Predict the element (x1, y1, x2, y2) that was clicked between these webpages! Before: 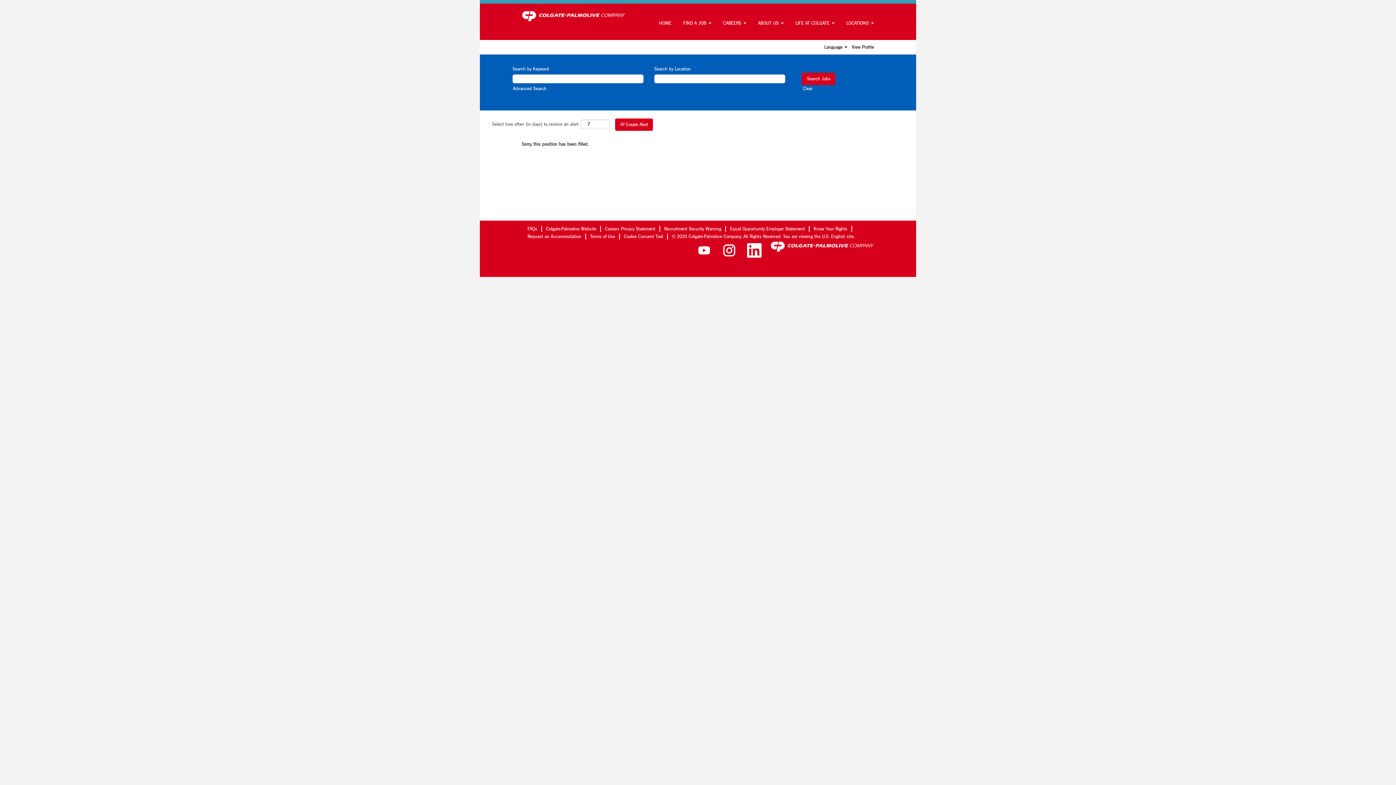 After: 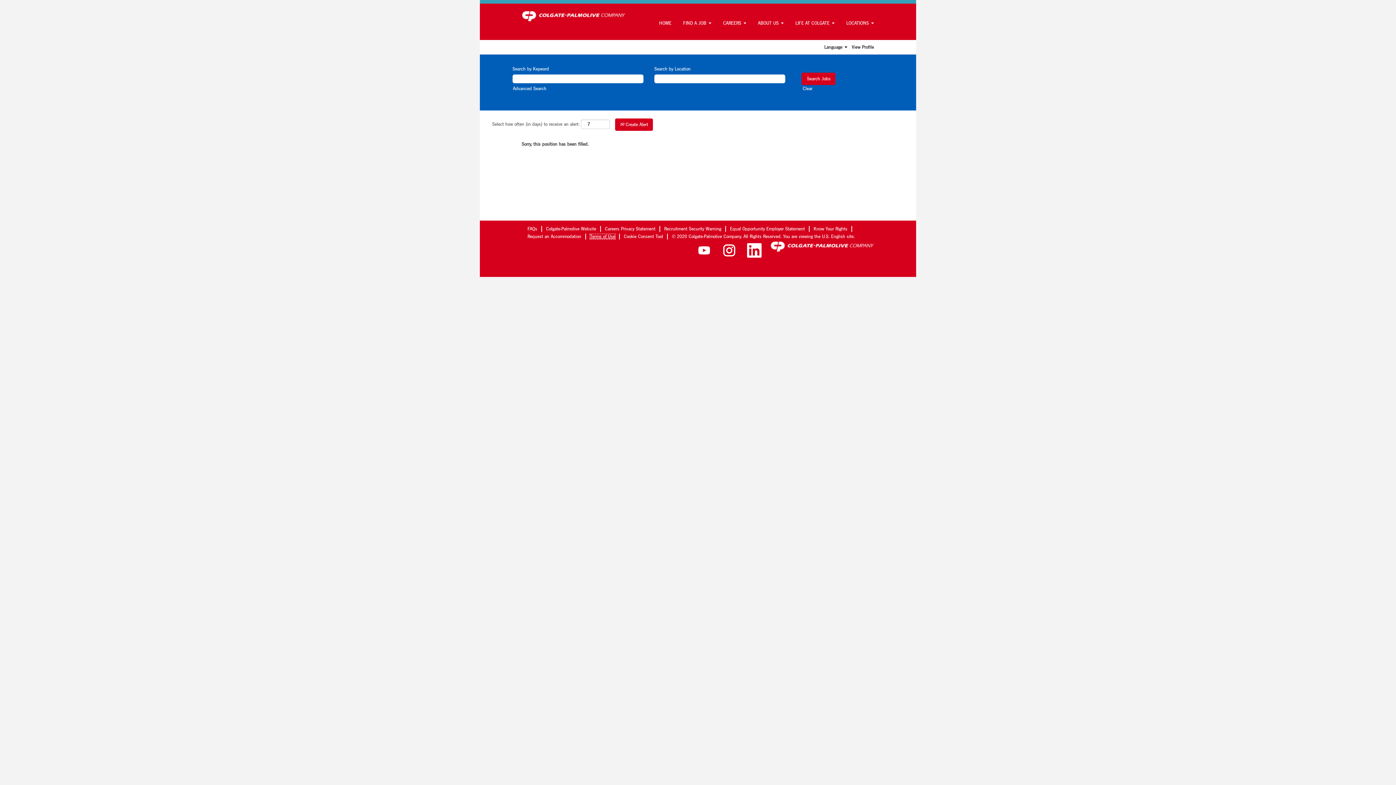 Action: bbox: (589, 233, 615, 239) label: Terms of Use